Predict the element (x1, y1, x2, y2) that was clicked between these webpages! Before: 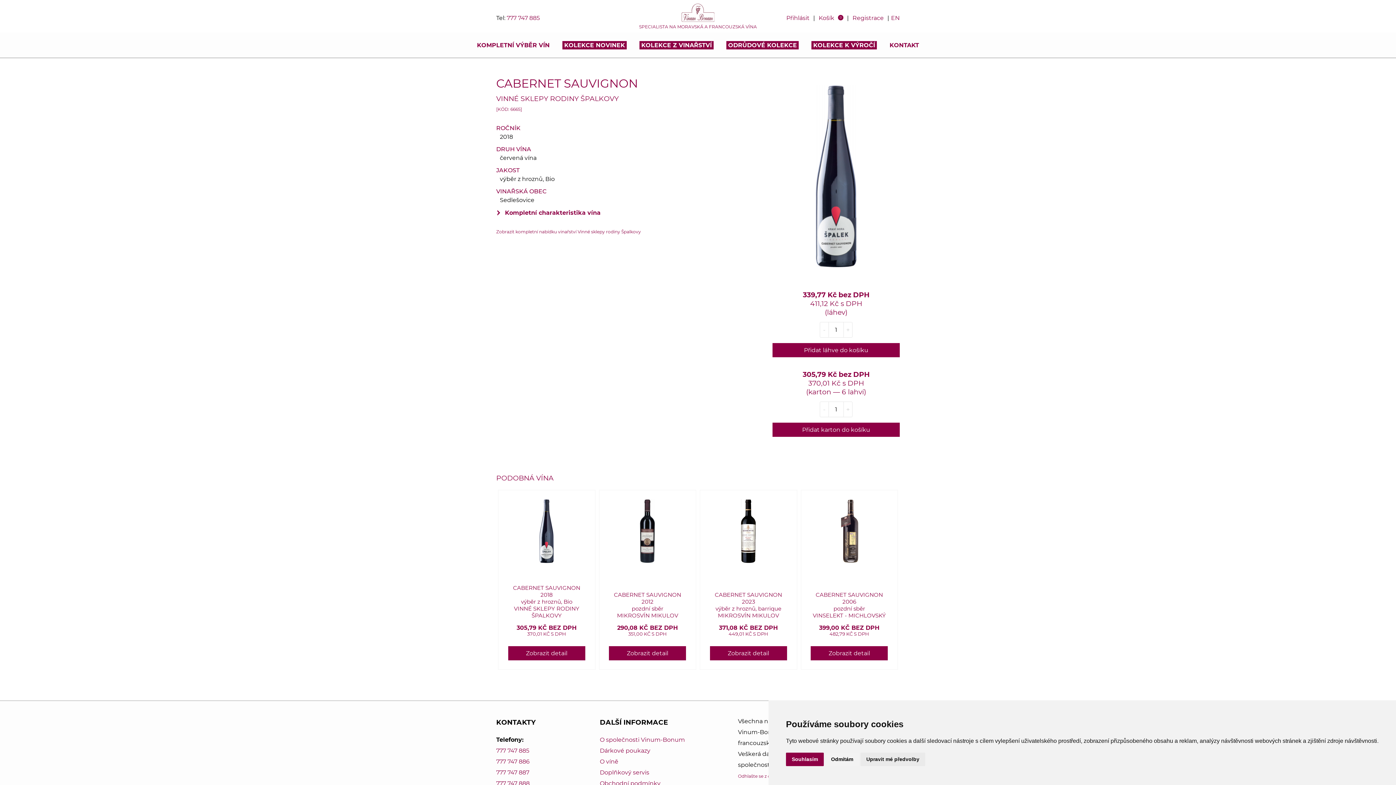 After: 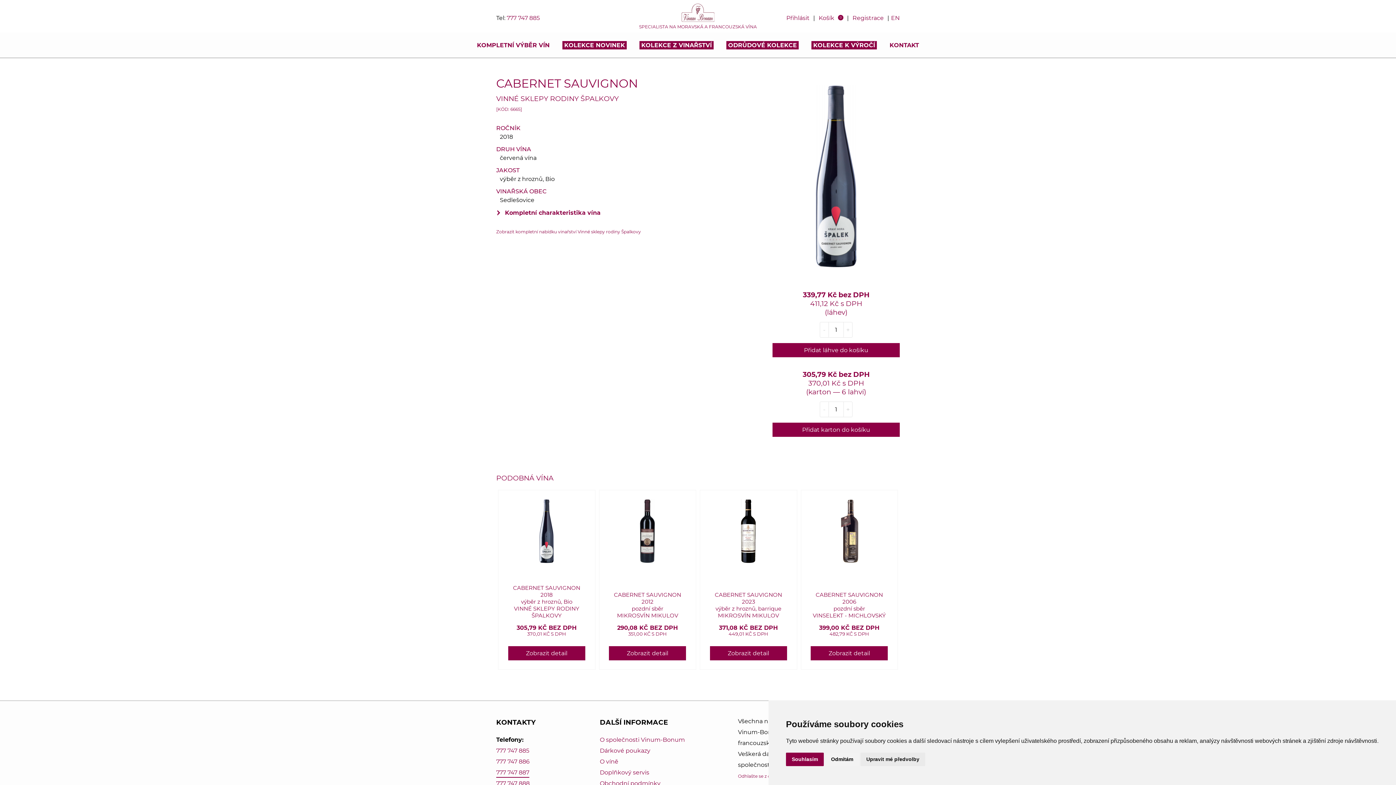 Action: bbox: (496, 769, 529, 776) label: 777 747 887